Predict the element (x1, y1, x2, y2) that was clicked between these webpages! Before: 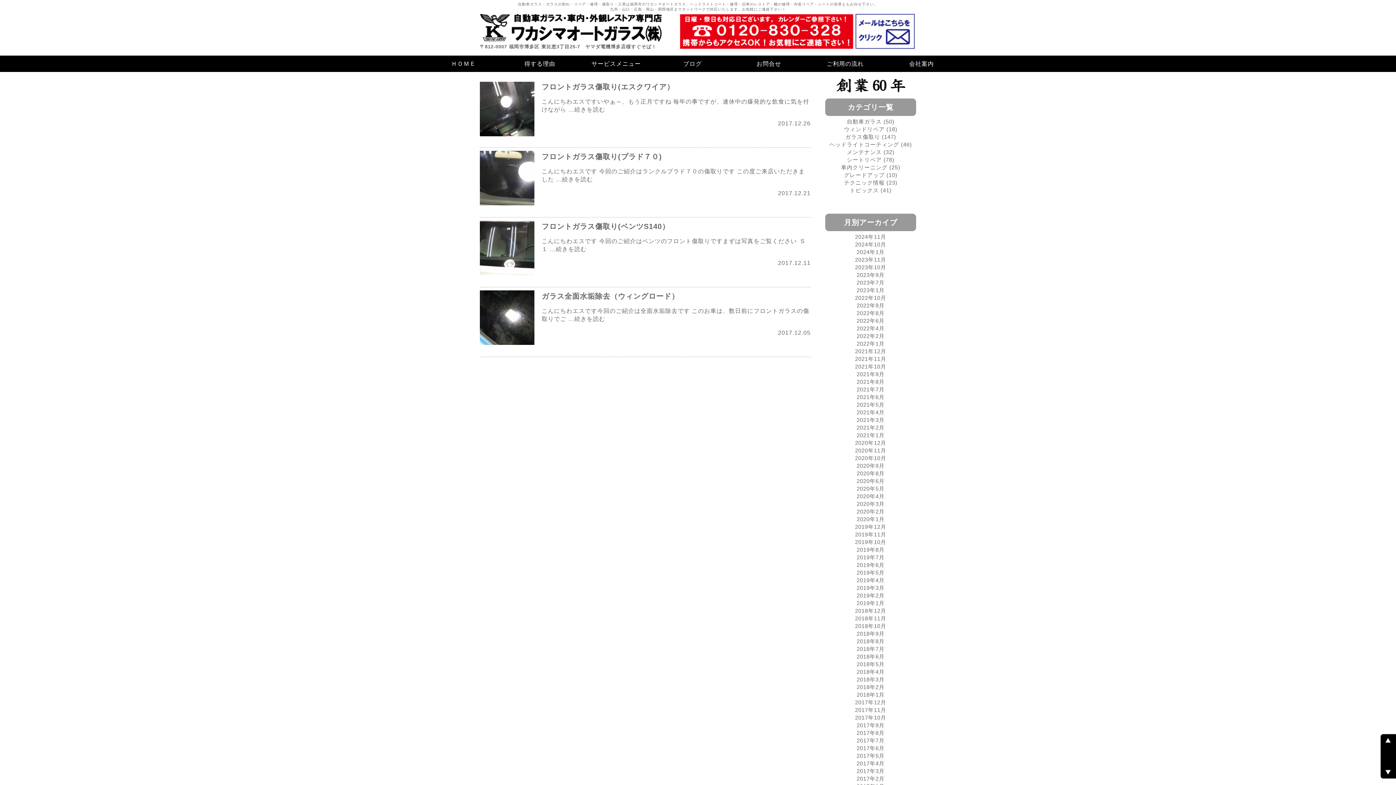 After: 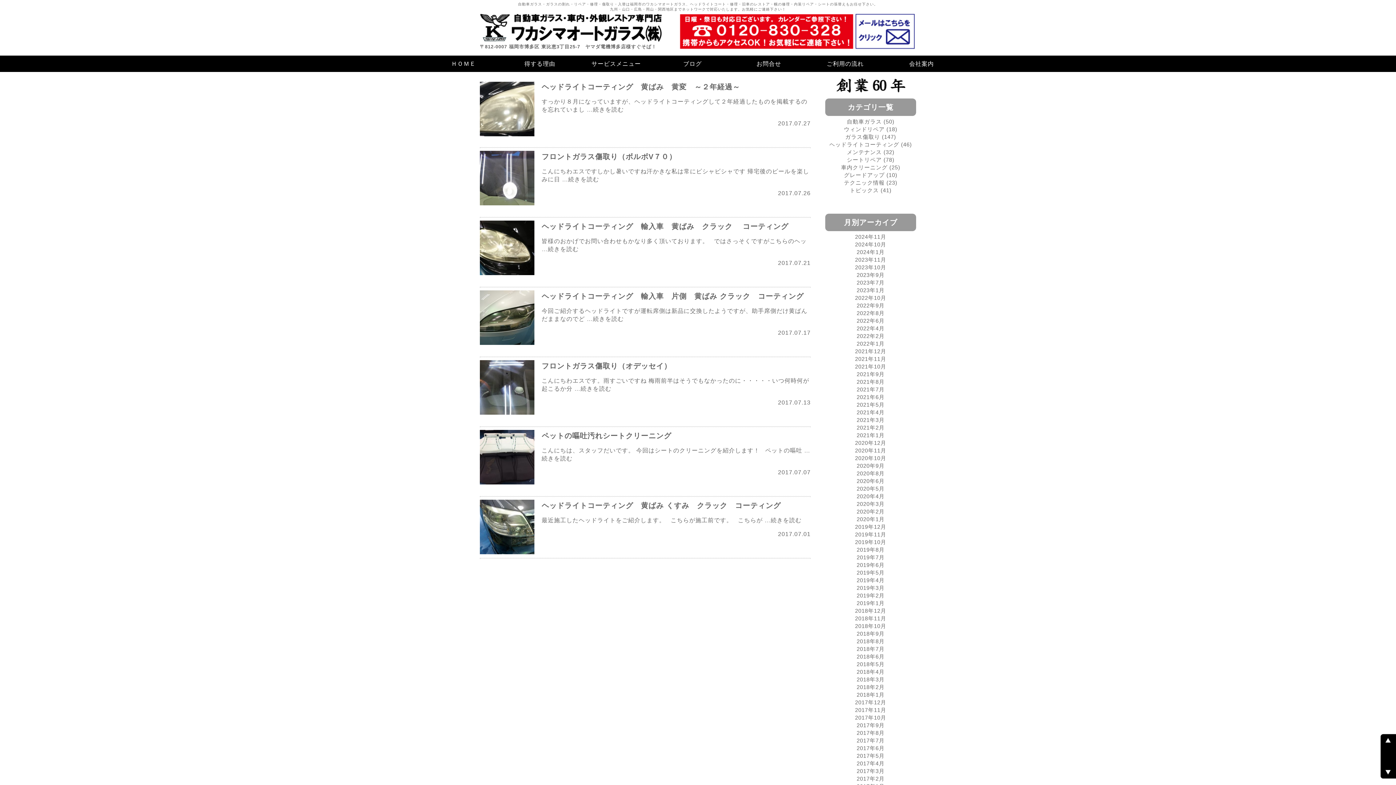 Action: bbox: (856, 737, 884, 744) label: 2017年7月